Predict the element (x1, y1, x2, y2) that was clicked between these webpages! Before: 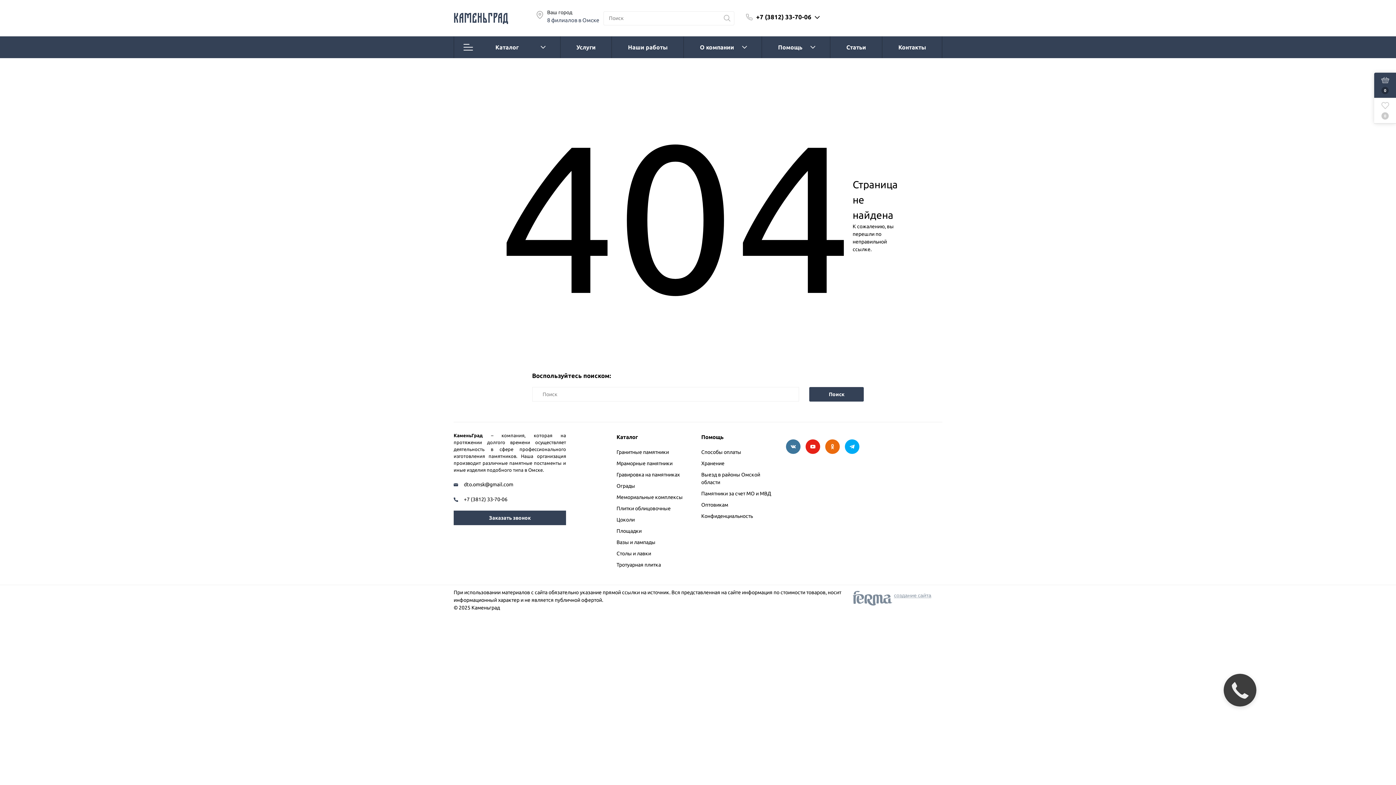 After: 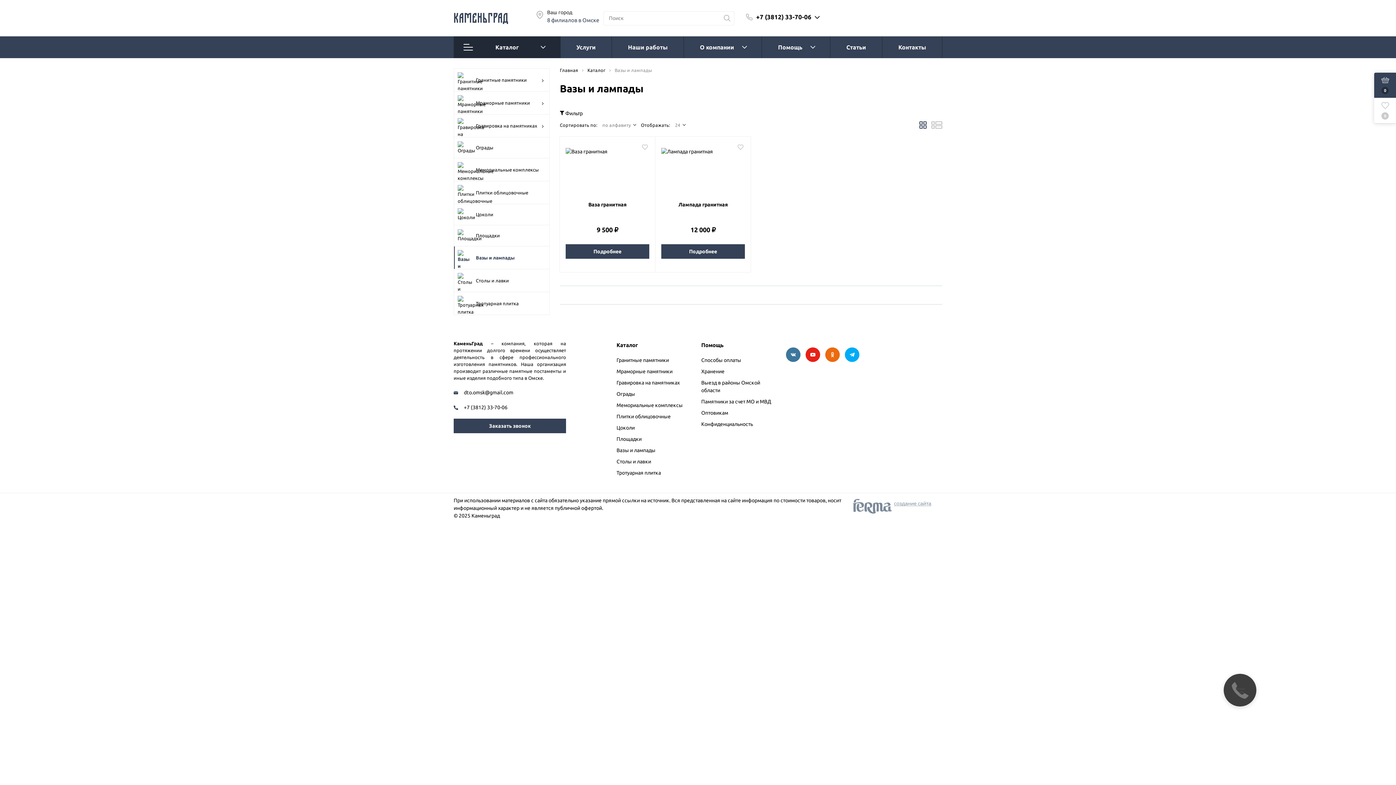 Action: bbox: (616, 539, 655, 545) label: Вазы и лампады